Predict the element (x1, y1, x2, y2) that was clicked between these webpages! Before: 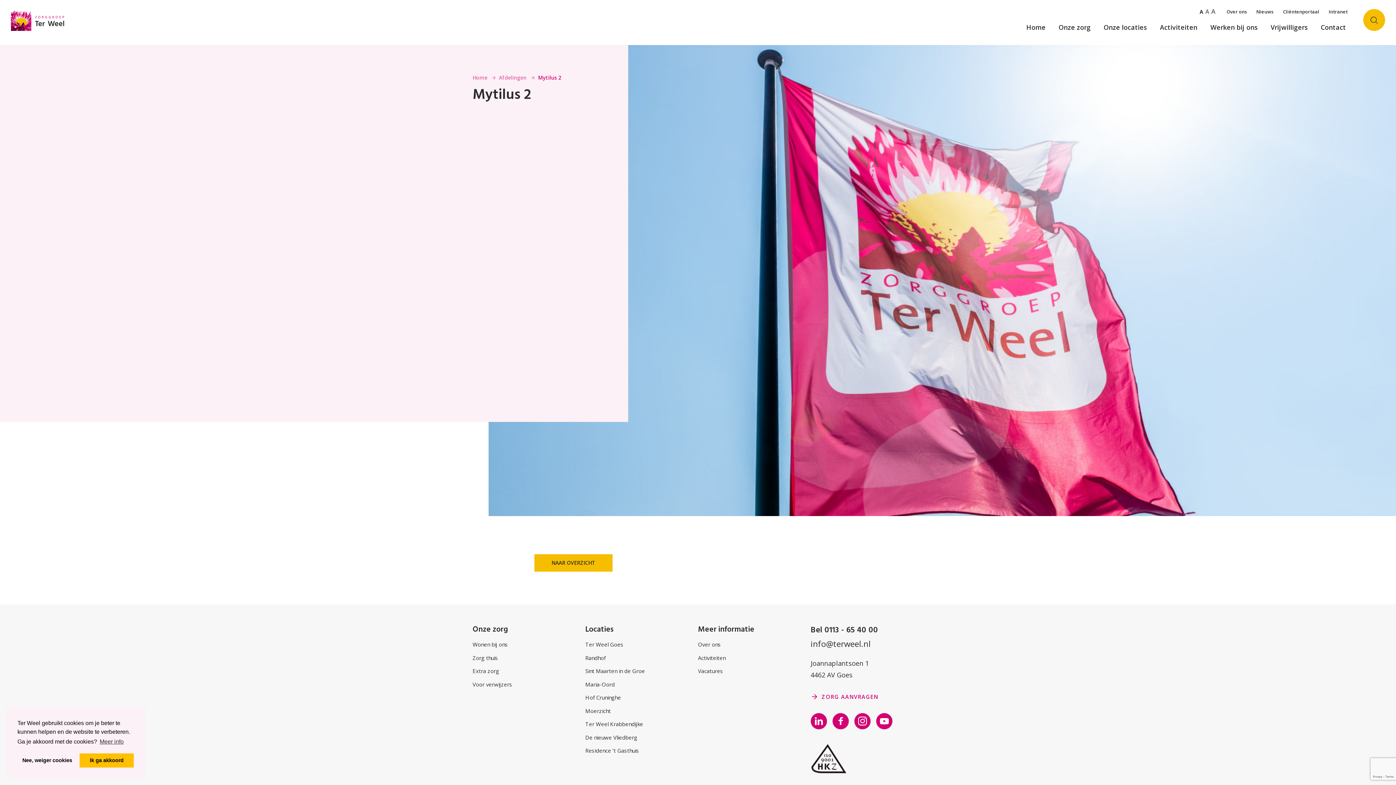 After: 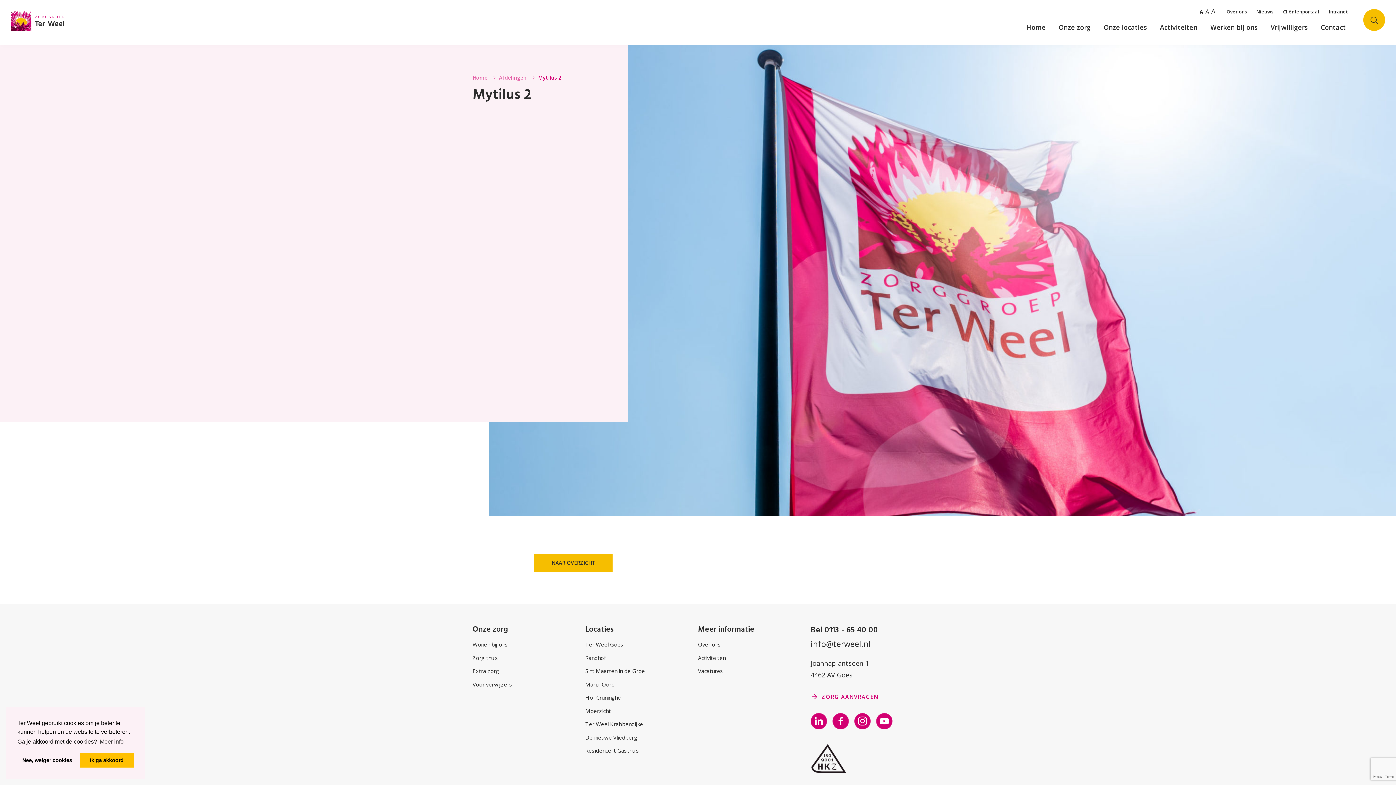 Action: bbox: (810, 743, 847, 774)